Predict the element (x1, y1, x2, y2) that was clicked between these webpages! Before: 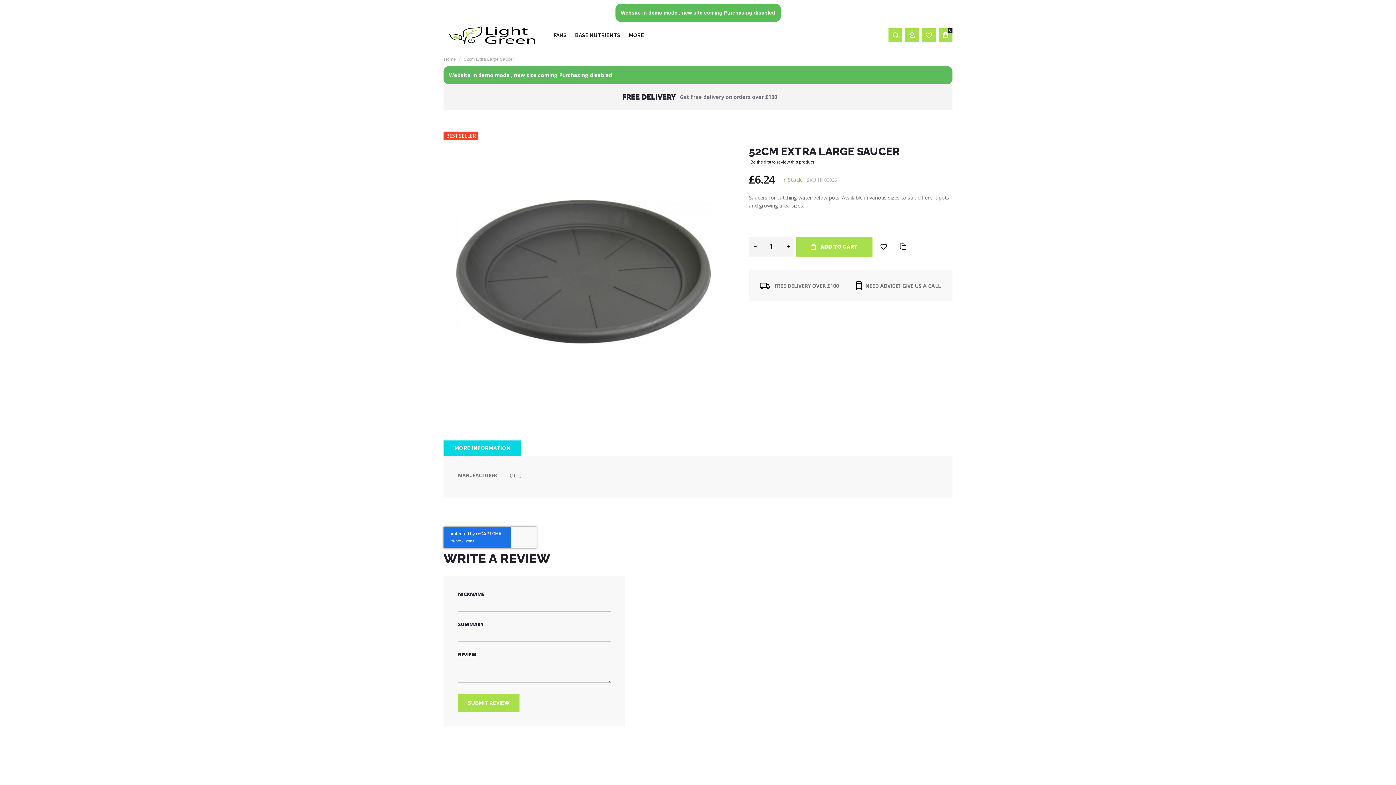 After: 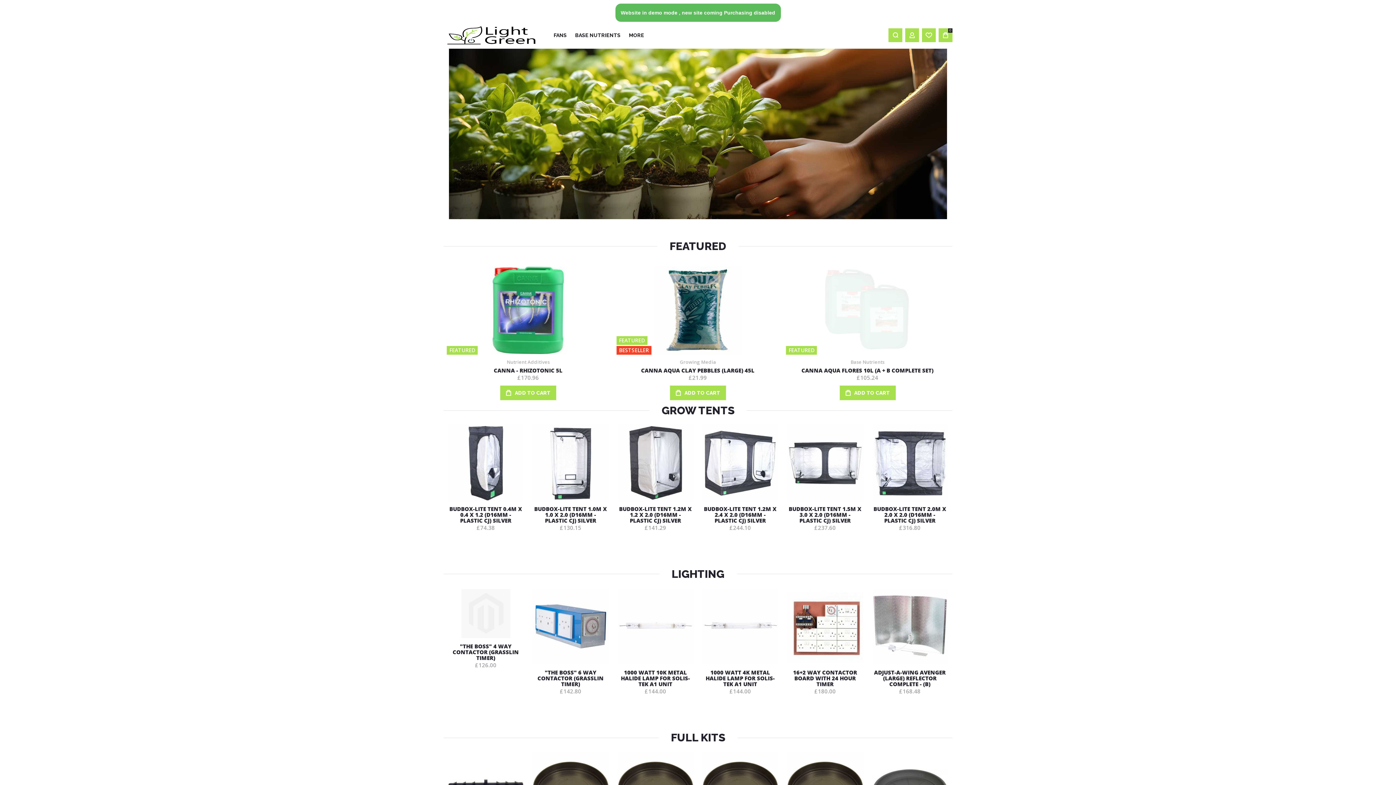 Action: bbox: (447, 26, 538, 44) label: store logo